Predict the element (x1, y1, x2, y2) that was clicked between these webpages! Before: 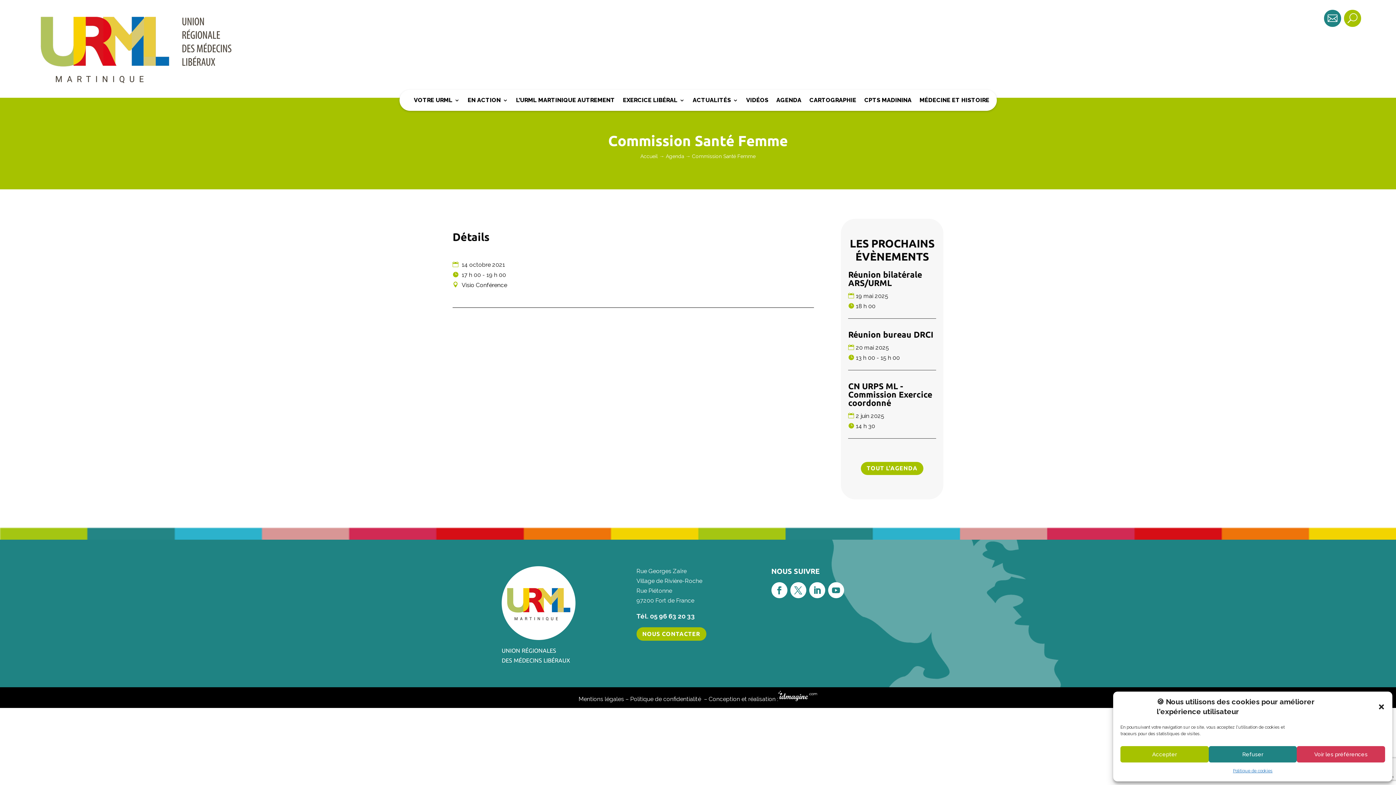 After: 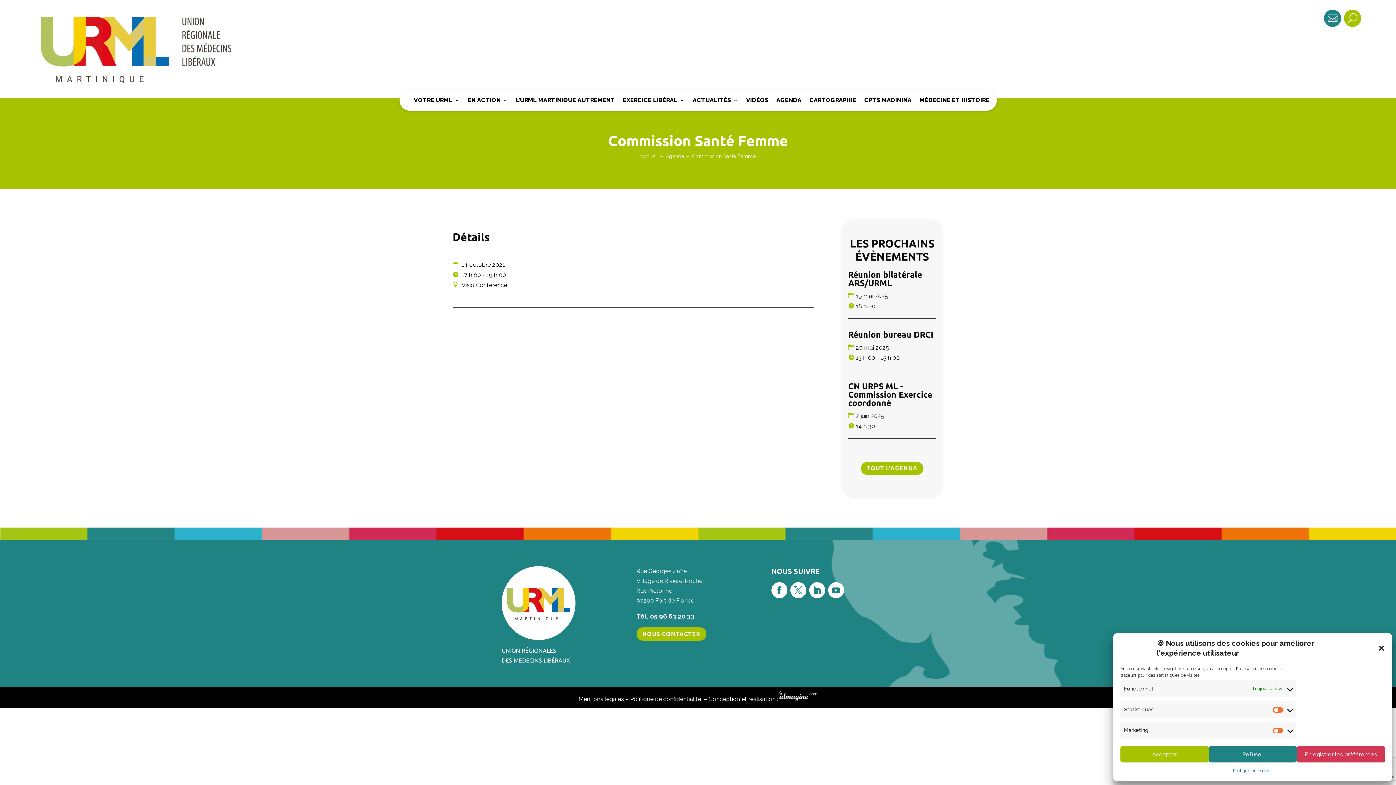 Action: label: Voir les préférences bbox: (1297, 746, 1385, 762)